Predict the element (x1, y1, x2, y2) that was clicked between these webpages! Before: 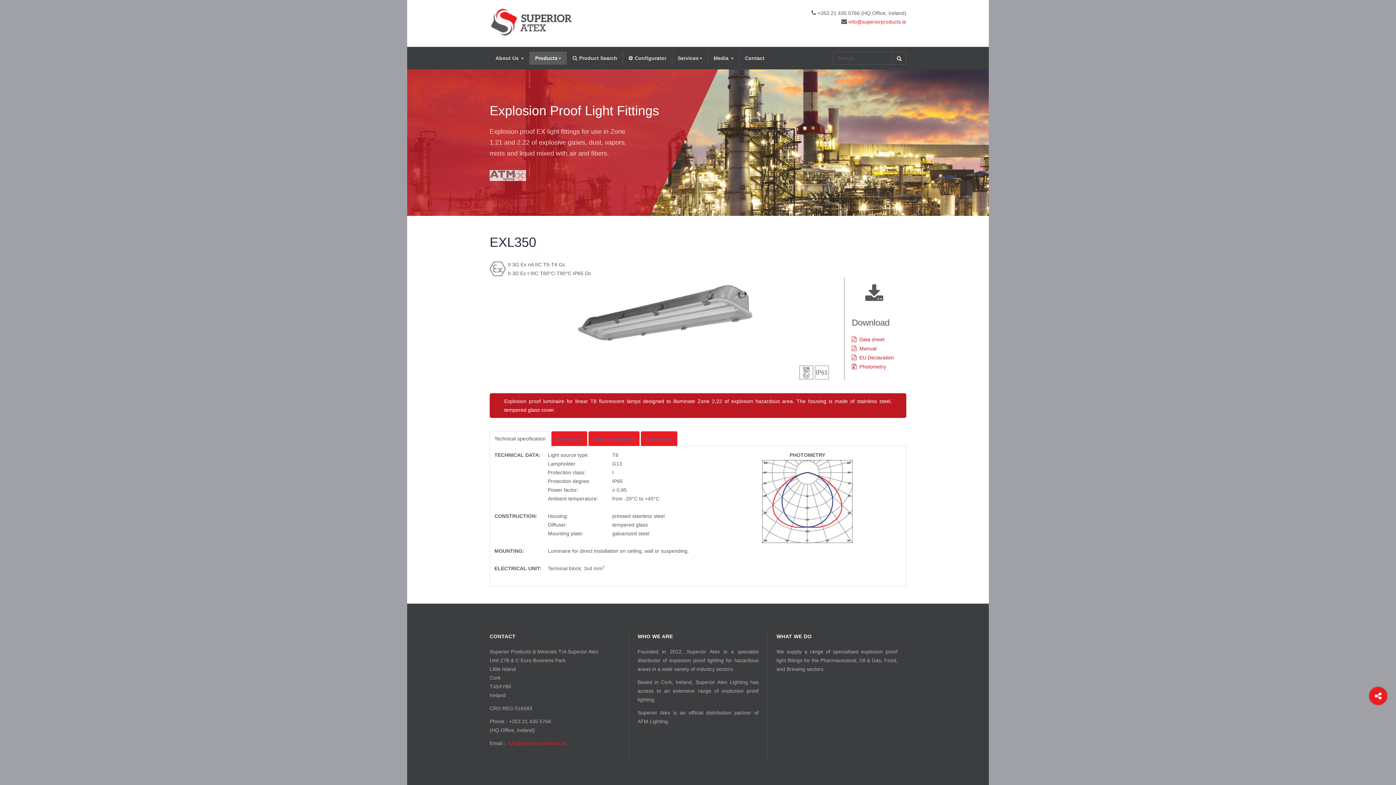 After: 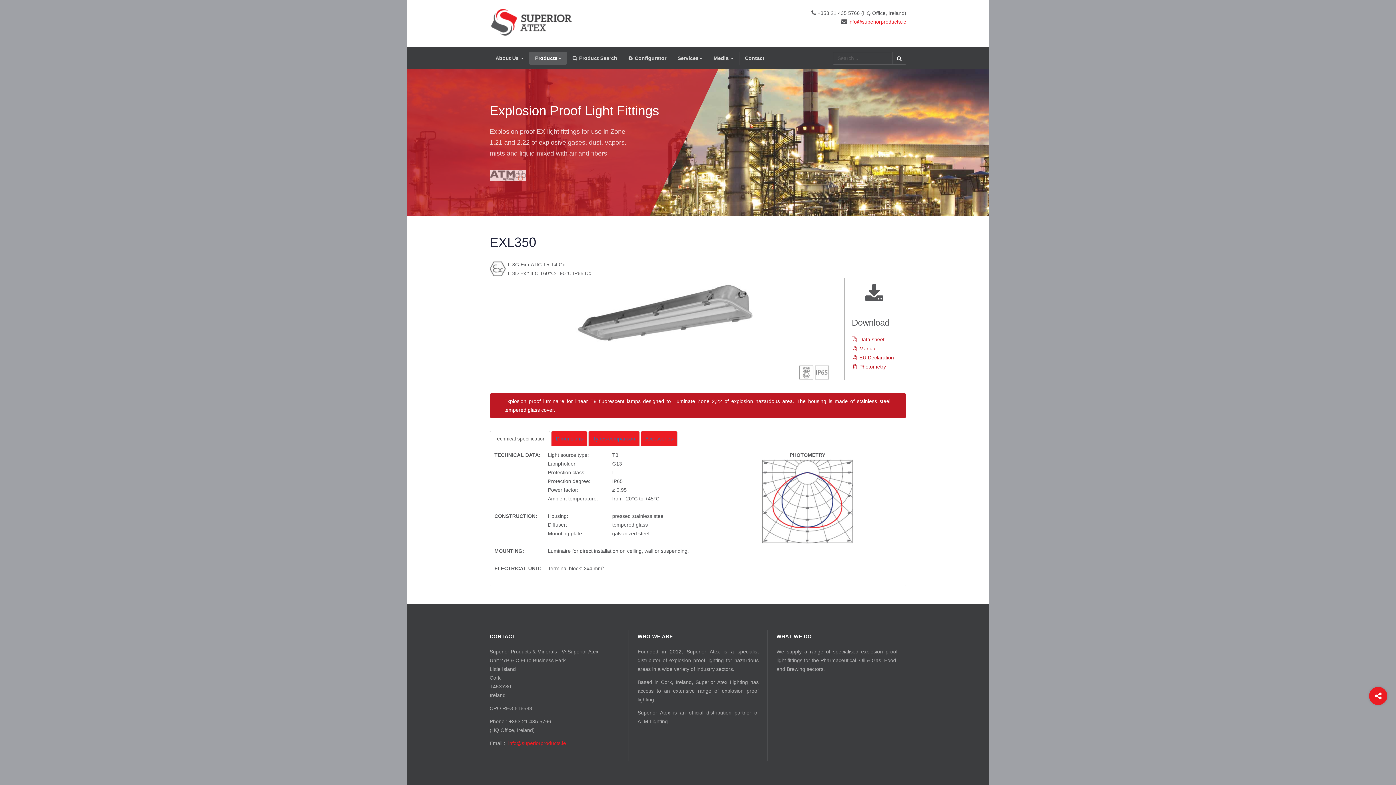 Action: bbox: (1374, 720, 1383, 730)